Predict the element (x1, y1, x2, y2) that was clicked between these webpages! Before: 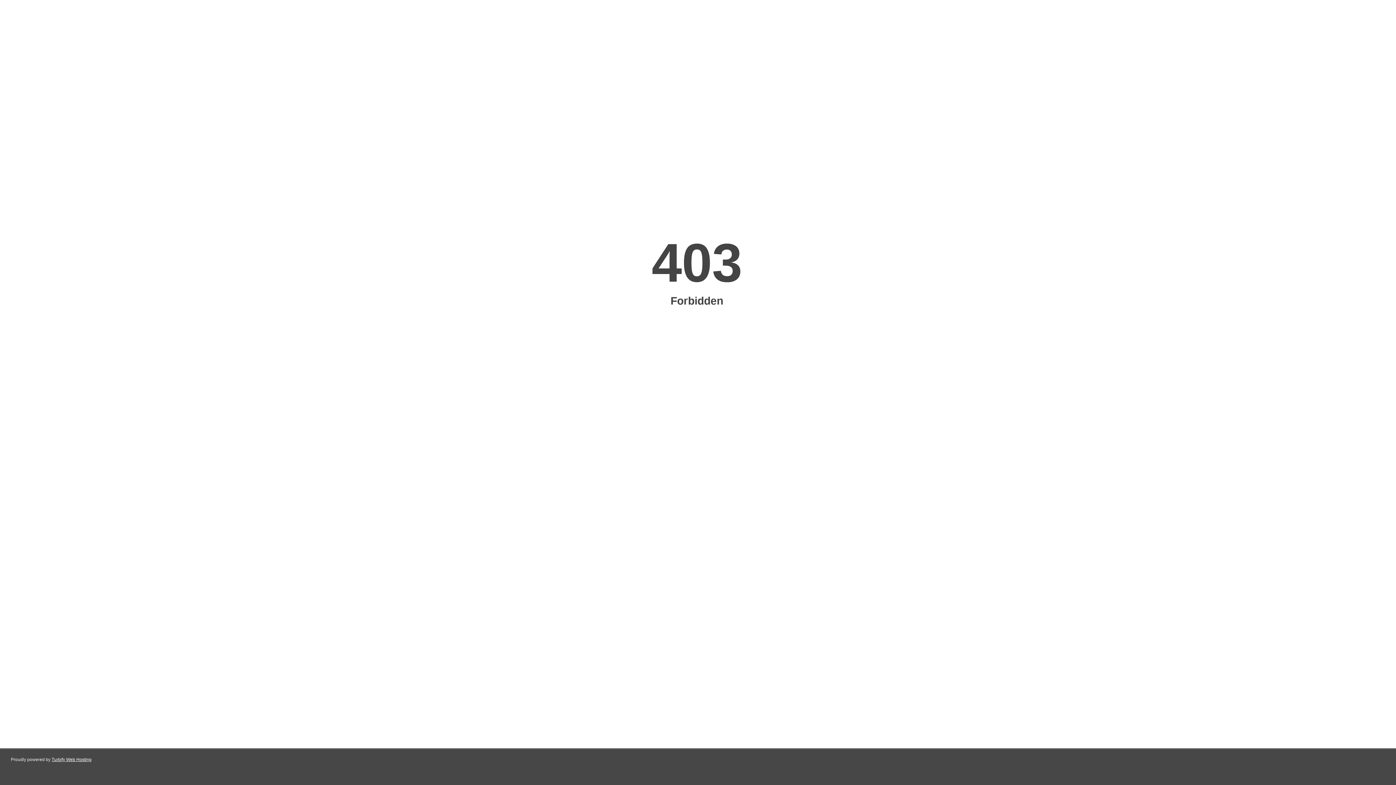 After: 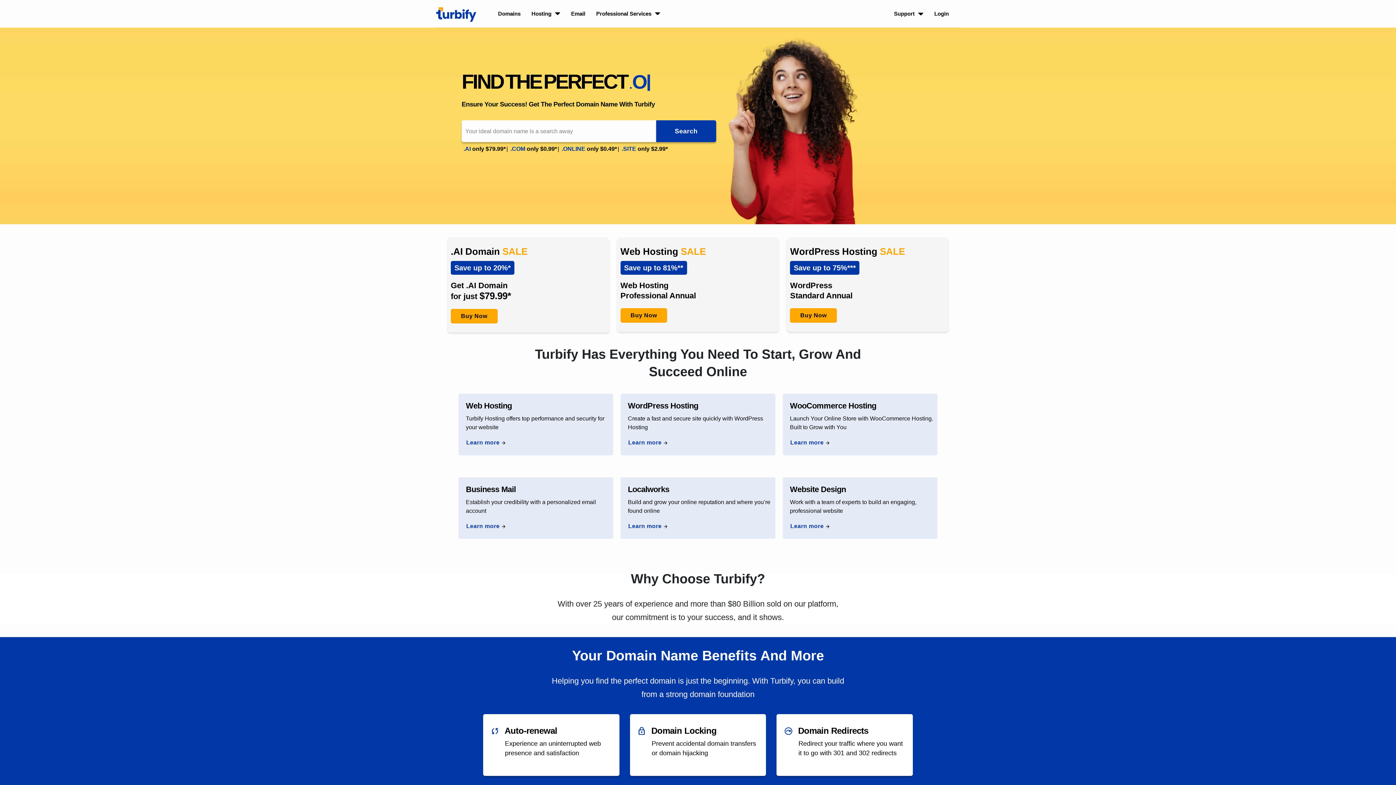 Action: label: Turbify Web Hosting bbox: (51, 757, 91, 762)